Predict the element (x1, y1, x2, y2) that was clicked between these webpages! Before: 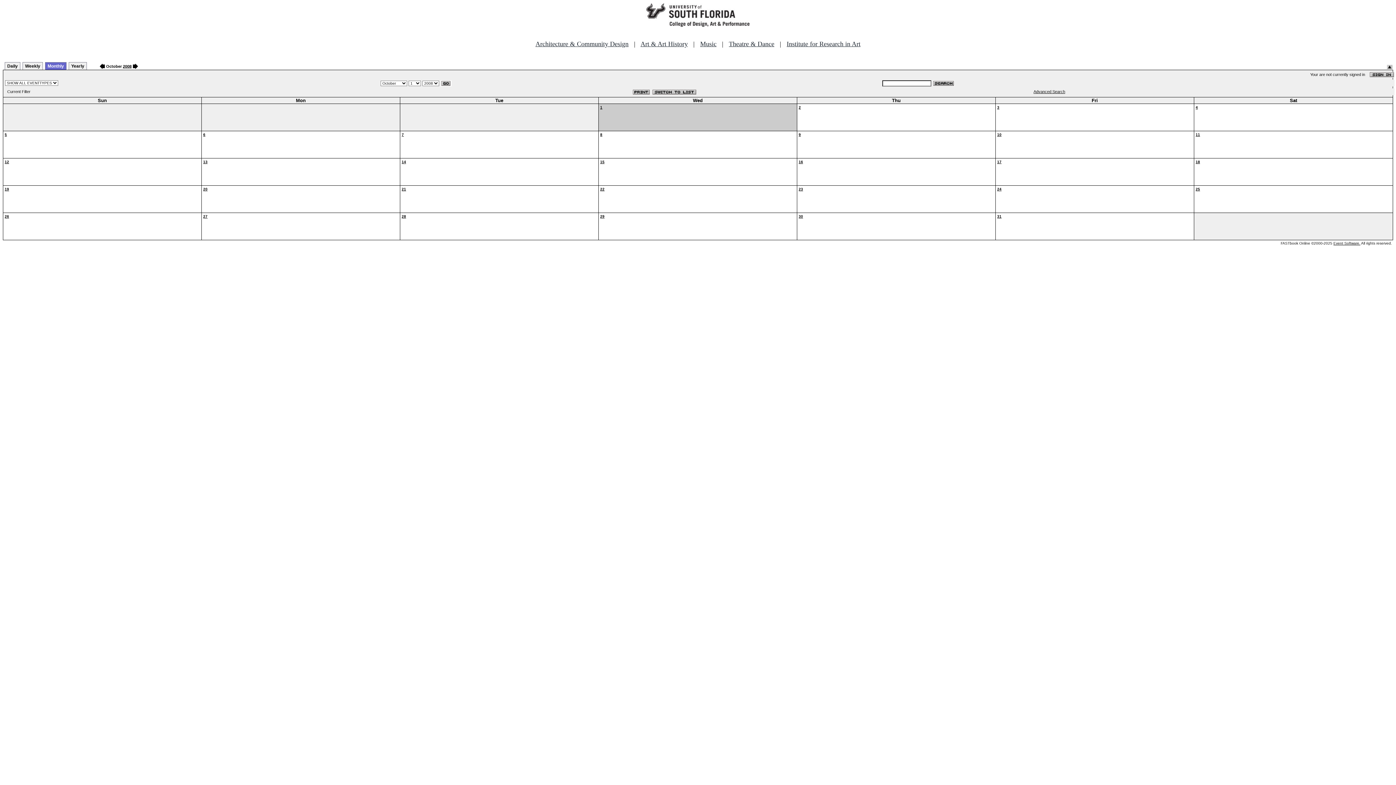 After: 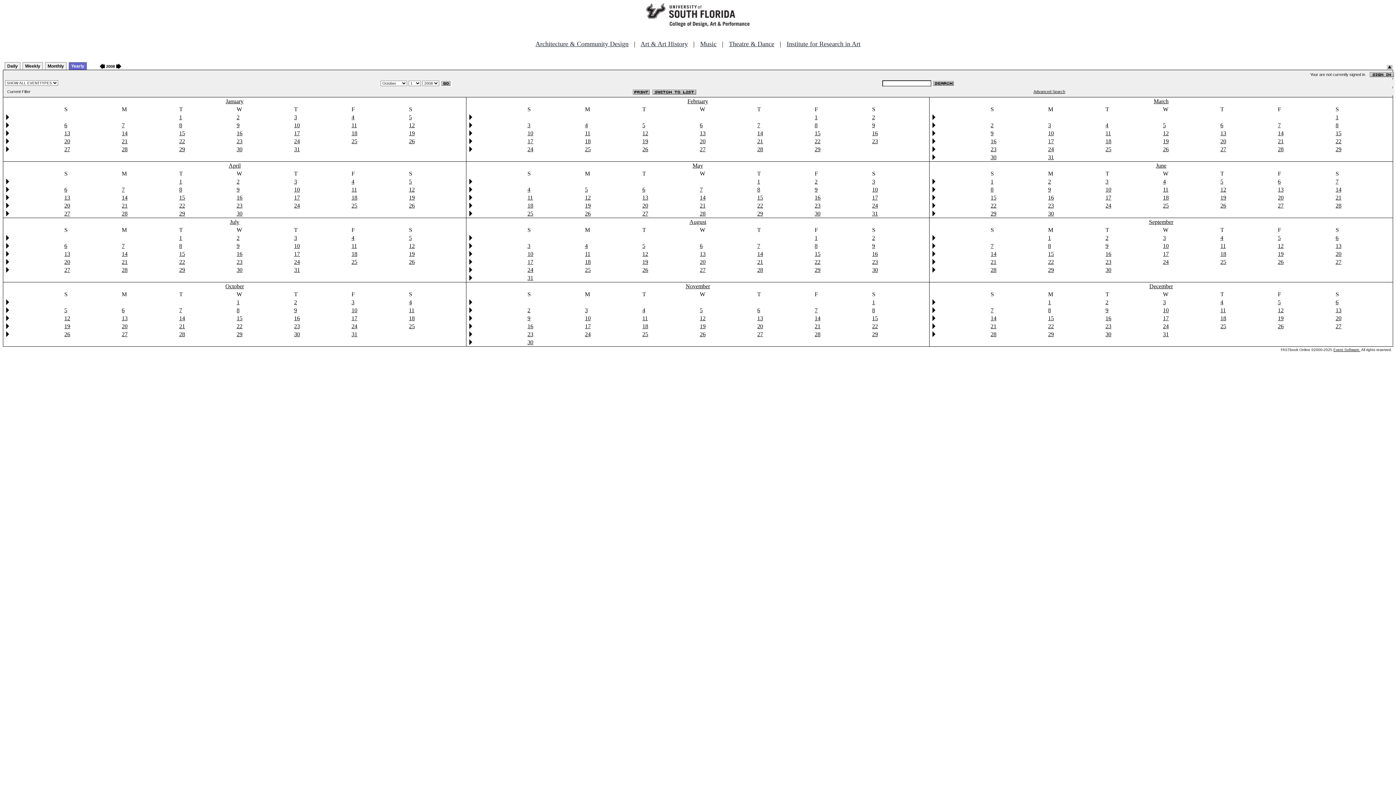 Action: bbox: (122, 64, 131, 68) label: 2008